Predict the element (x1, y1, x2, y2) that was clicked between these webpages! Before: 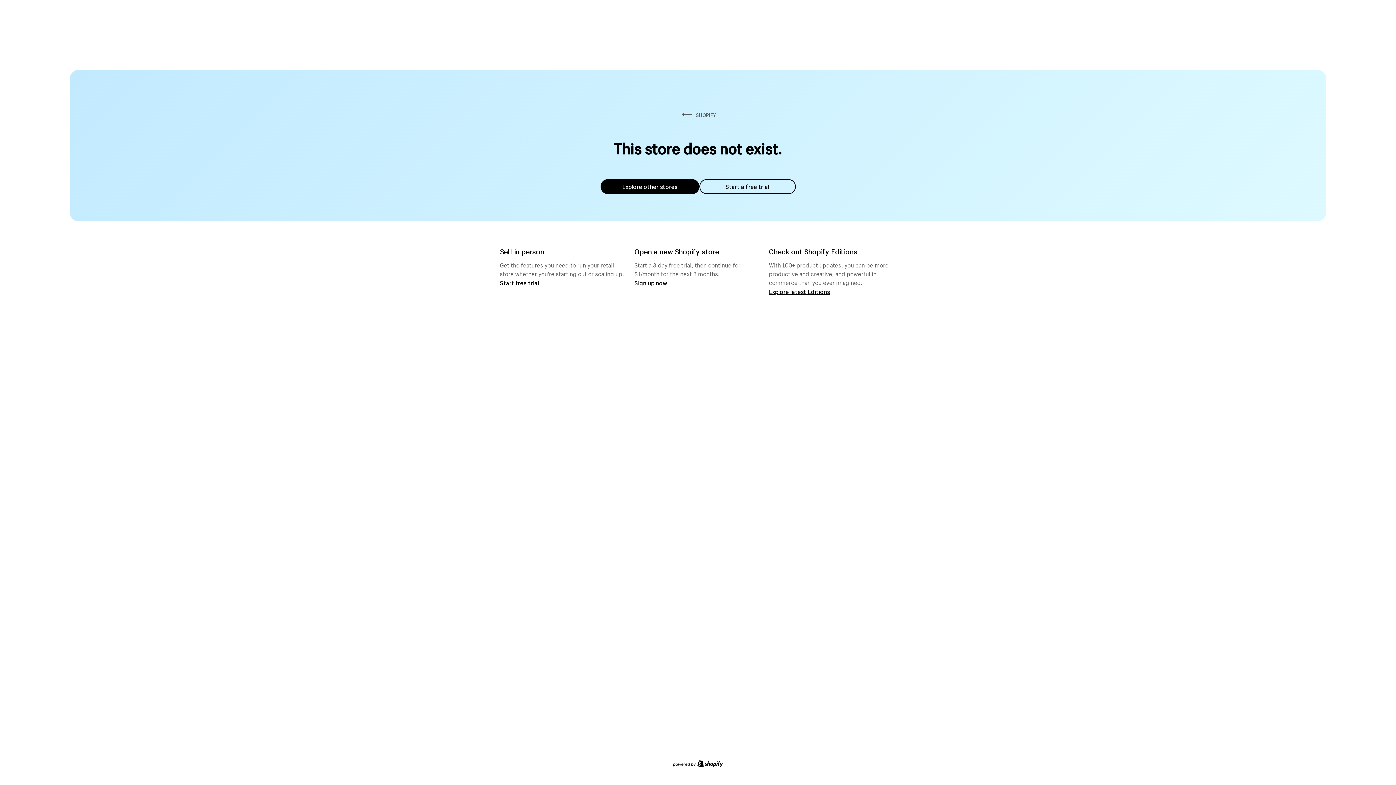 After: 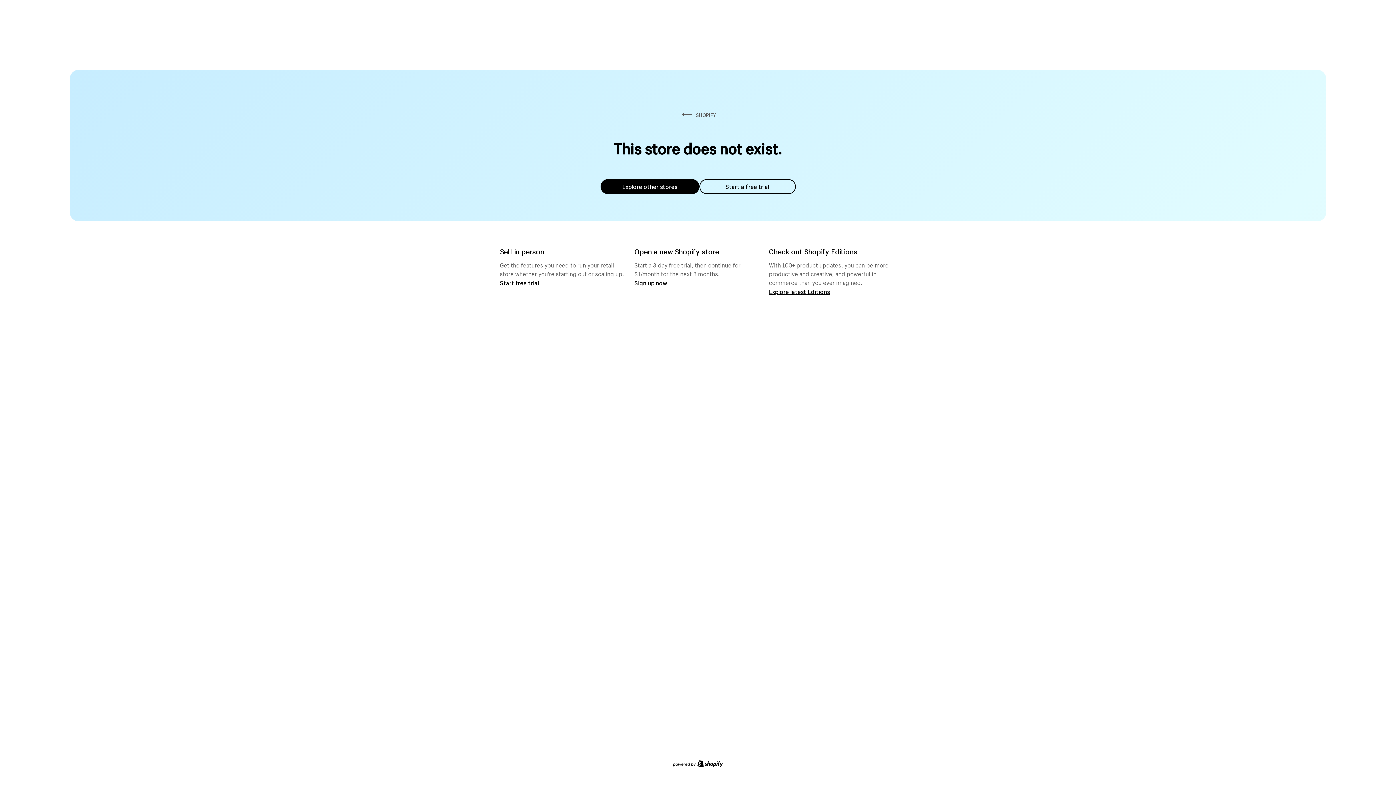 Action: bbox: (699, 179, 795, 194) label: Start a free trial